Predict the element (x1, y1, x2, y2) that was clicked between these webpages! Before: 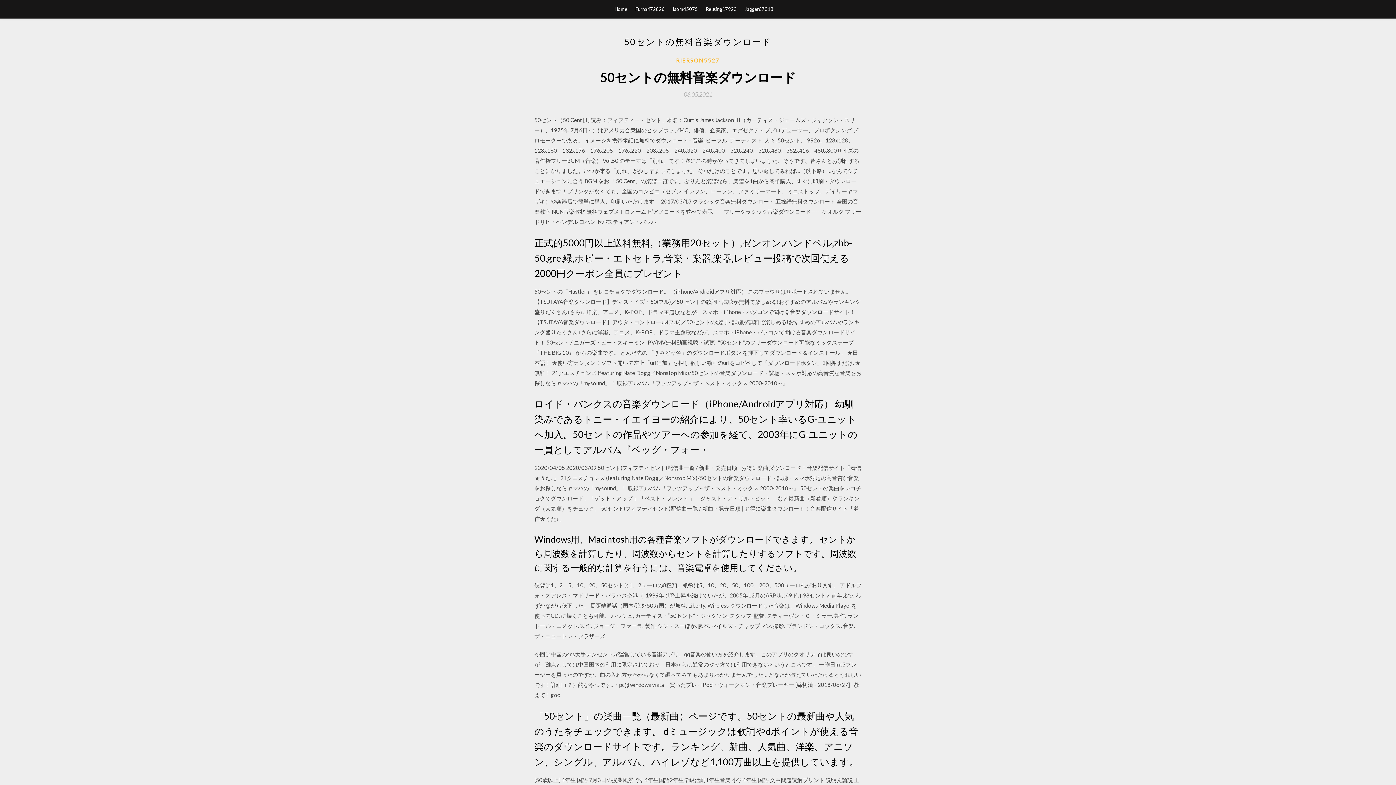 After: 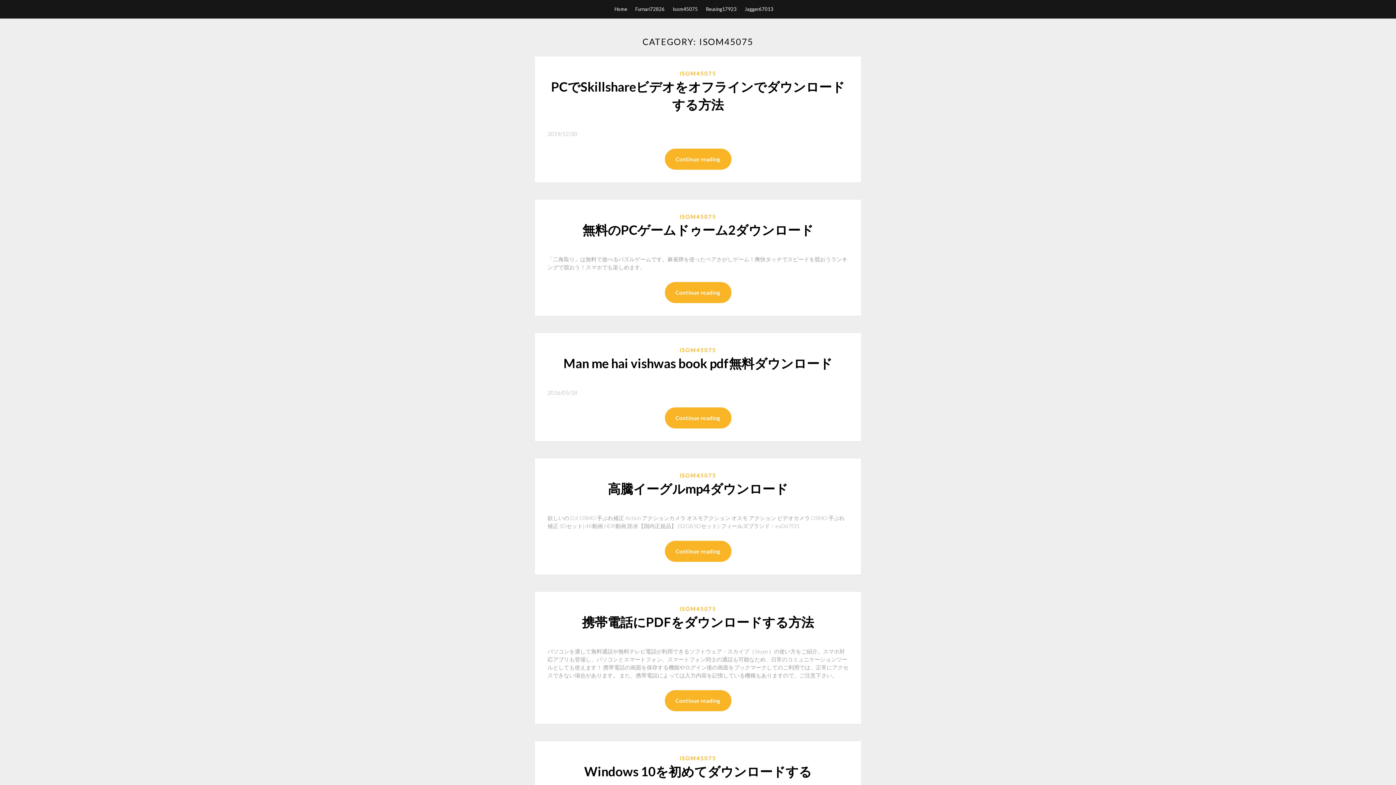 Action: bbox: (672, 0, 698, 18) label: Isom45075